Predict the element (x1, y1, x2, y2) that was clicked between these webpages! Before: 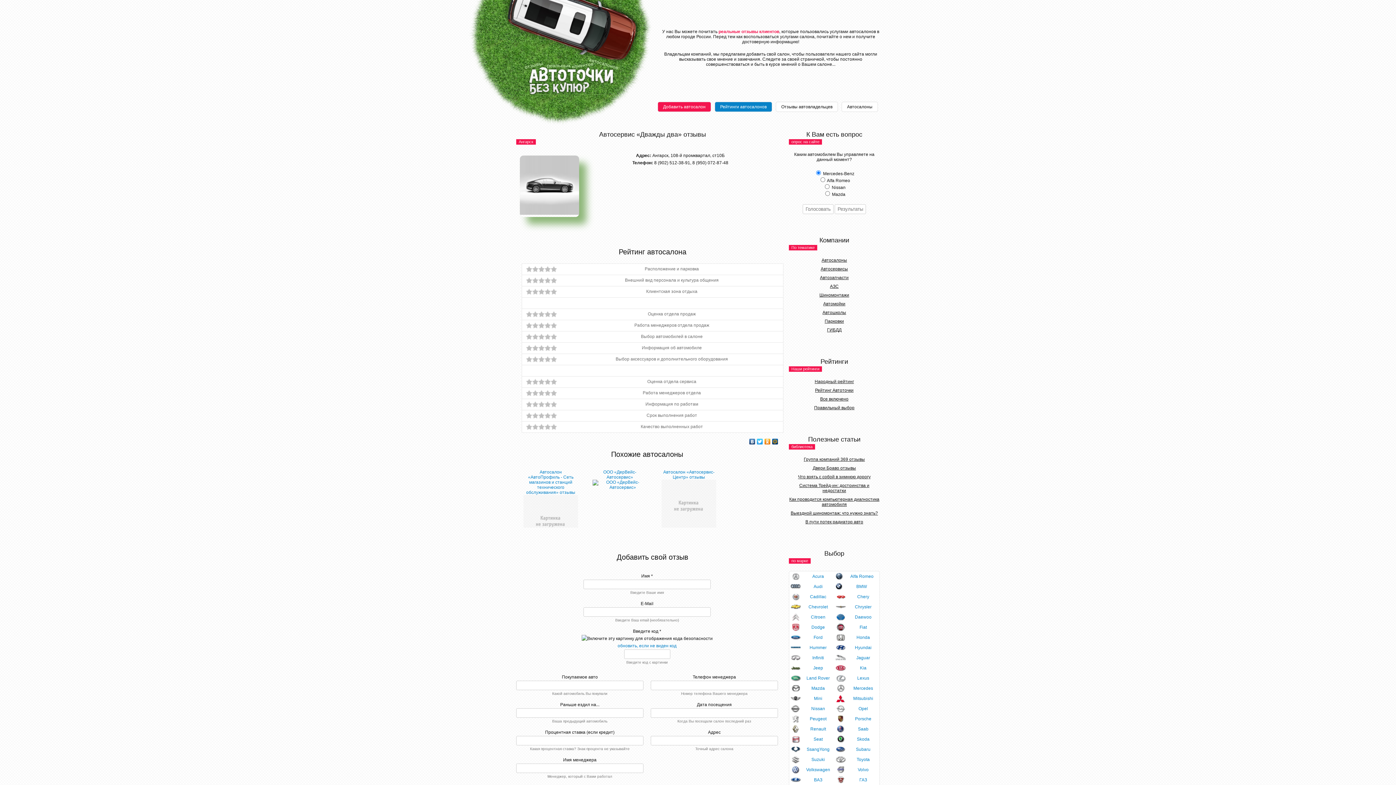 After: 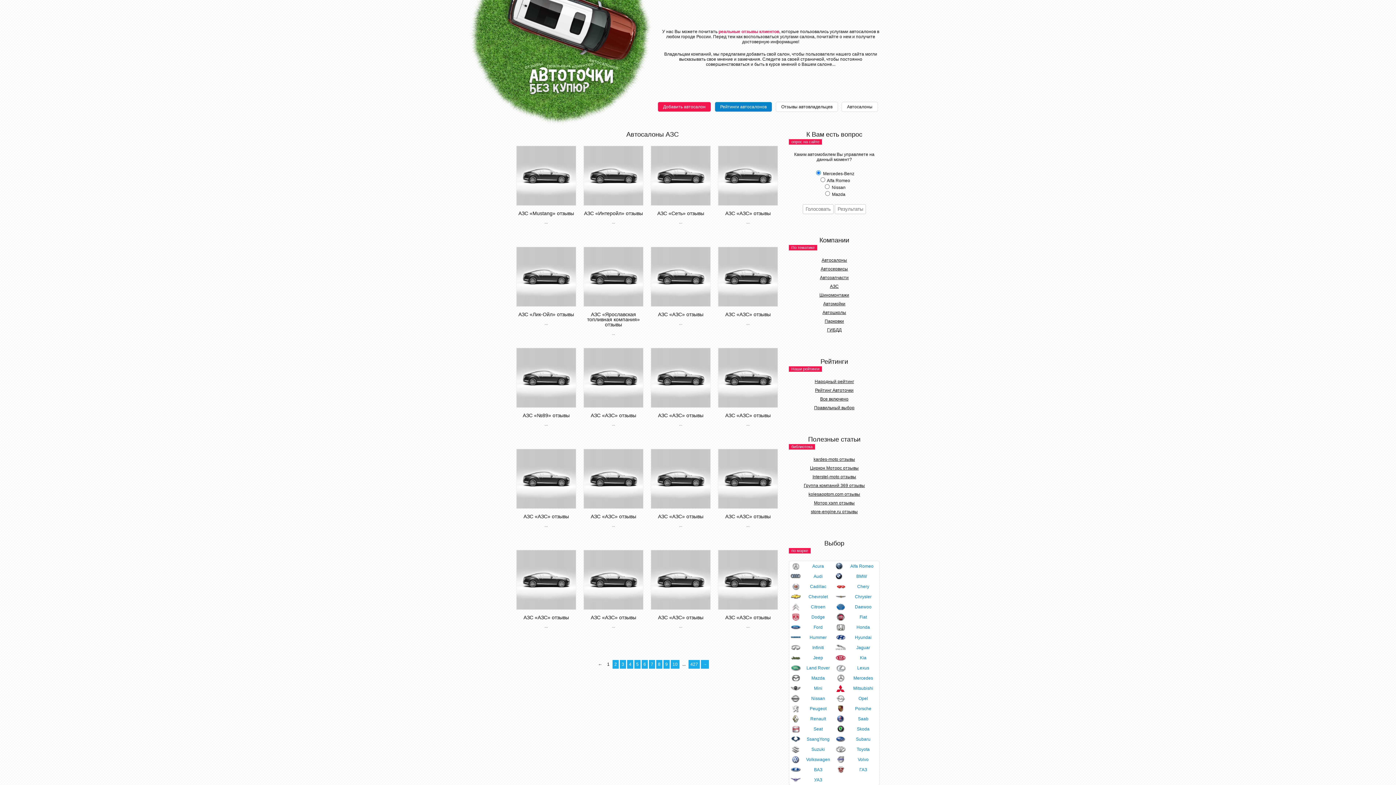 Action: label: АЗС bbox: (830, 284, 838, 289)